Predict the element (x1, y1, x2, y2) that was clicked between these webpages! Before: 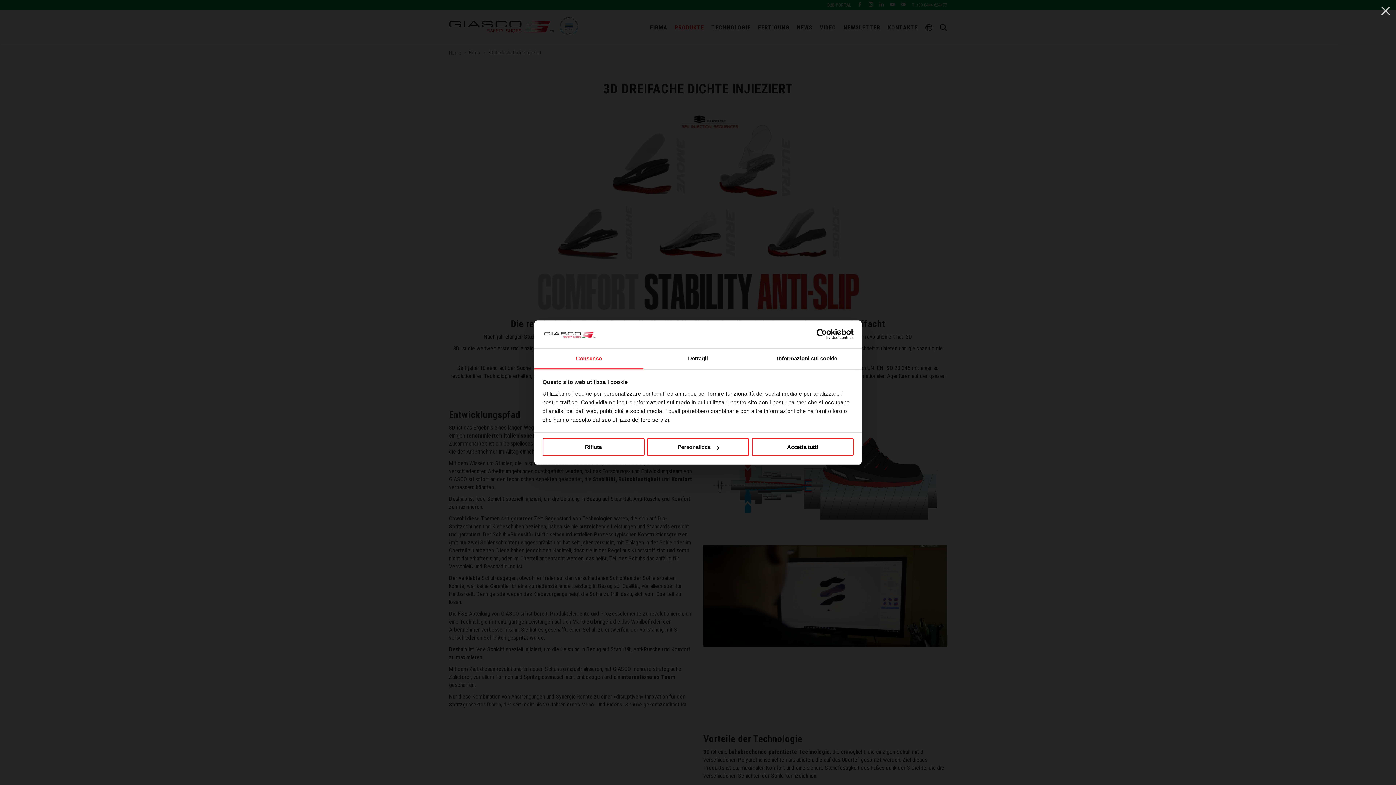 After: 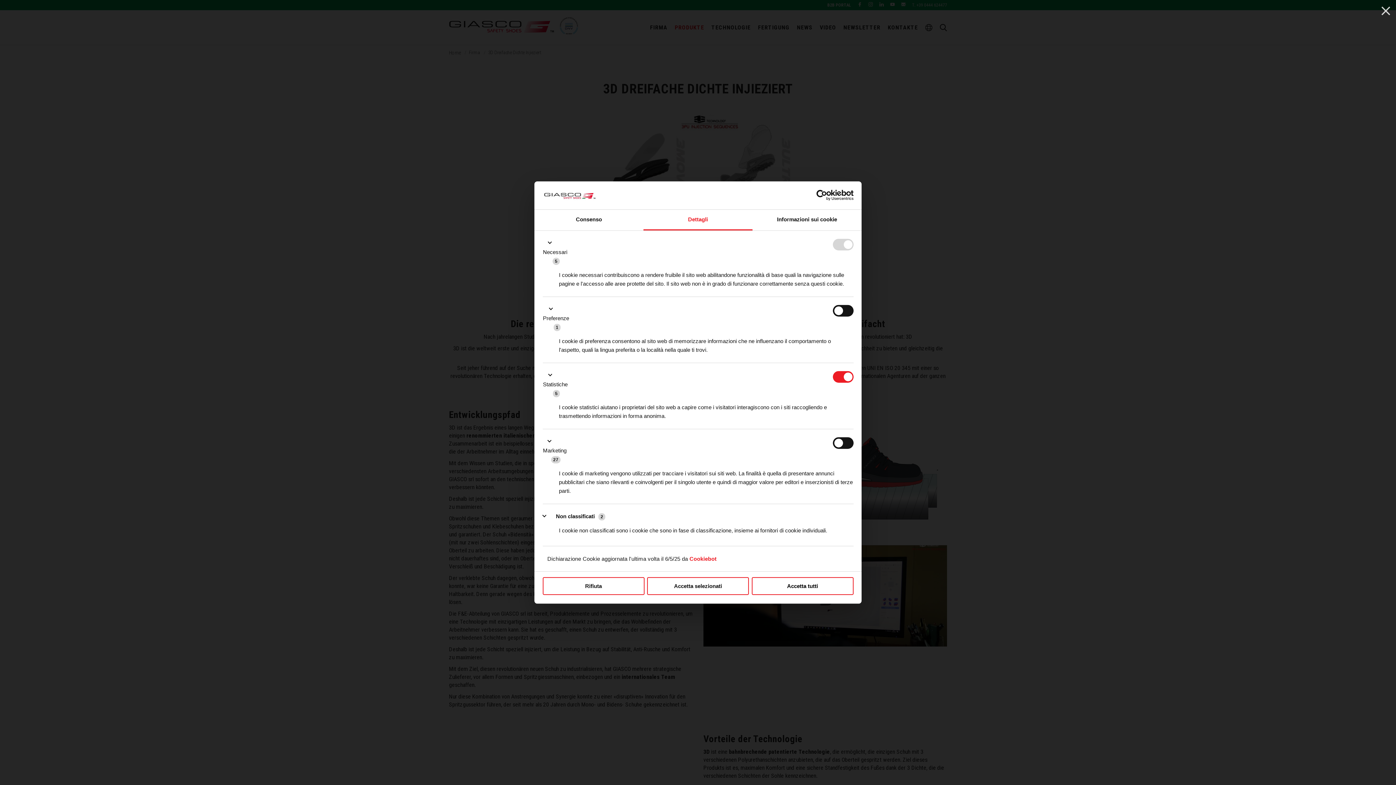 Action: bbox: (647, 438, 749, 456) label: Personalizza